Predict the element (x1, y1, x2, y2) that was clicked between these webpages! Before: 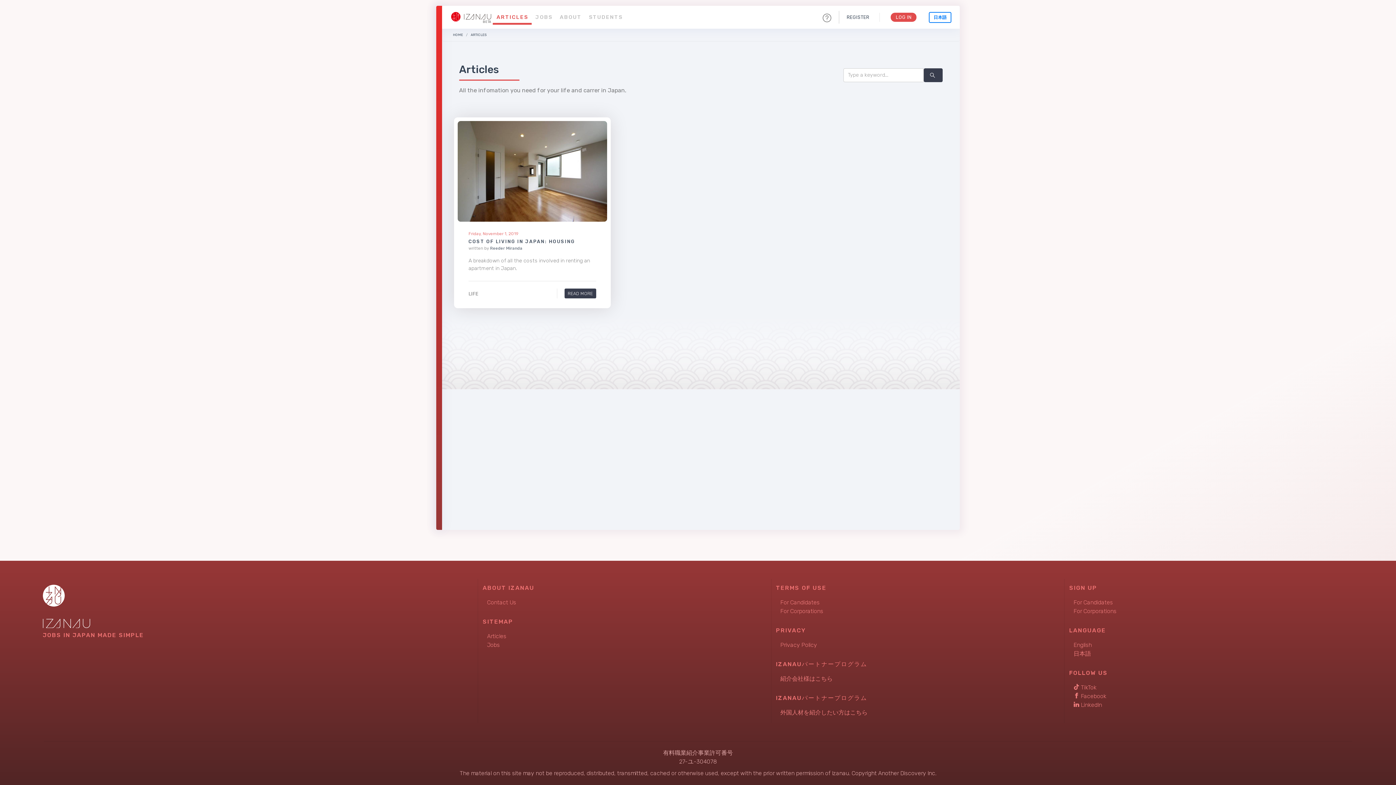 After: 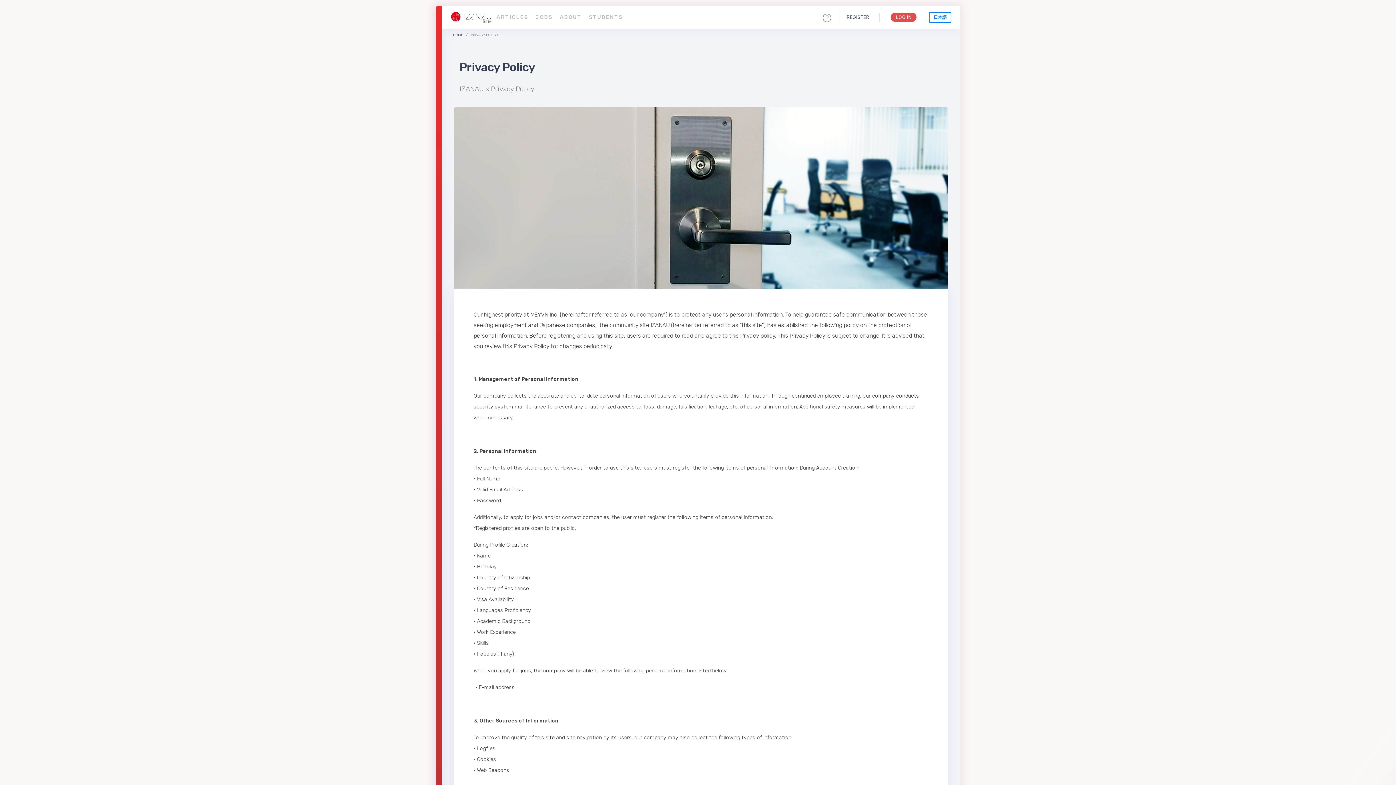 Action: bbox: (780, 641, 817, 648) label: Privacy Policy